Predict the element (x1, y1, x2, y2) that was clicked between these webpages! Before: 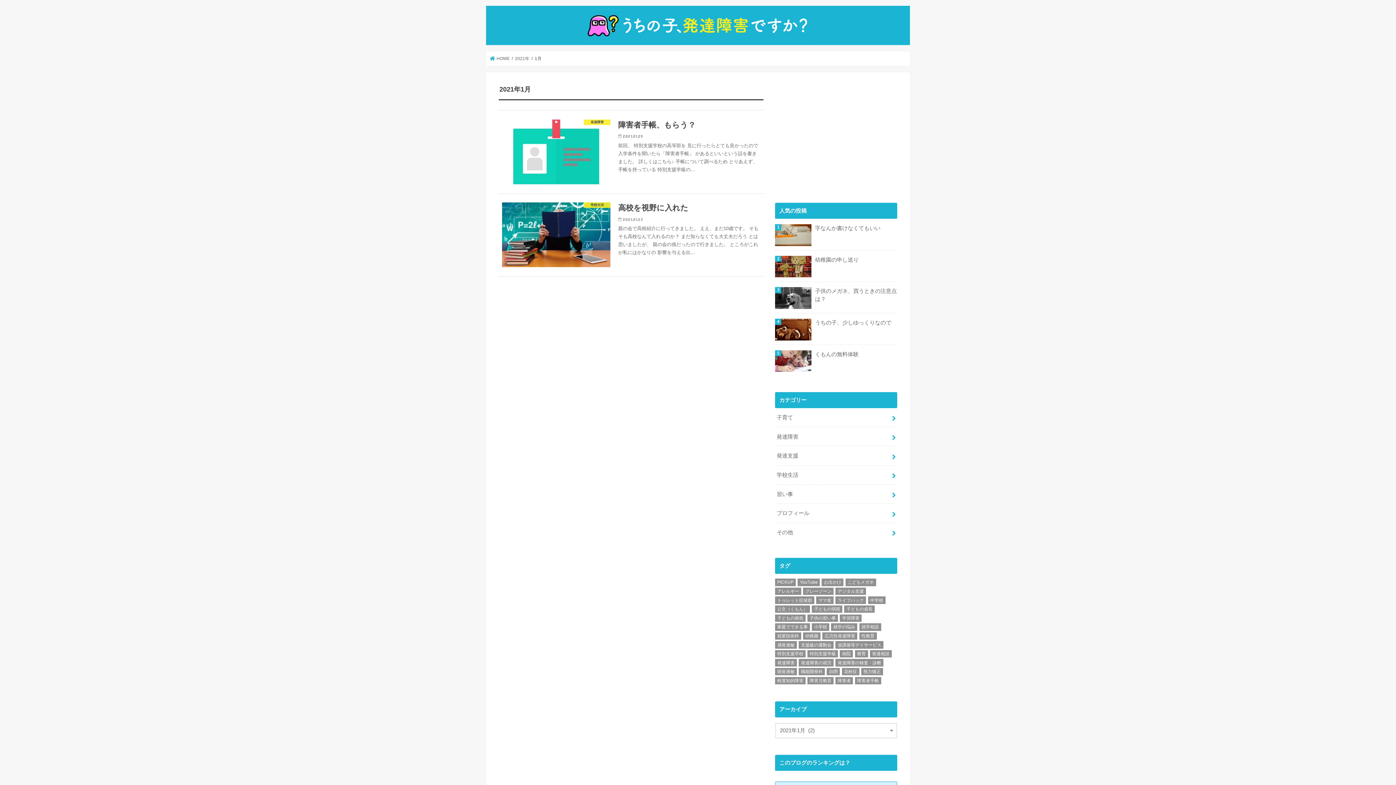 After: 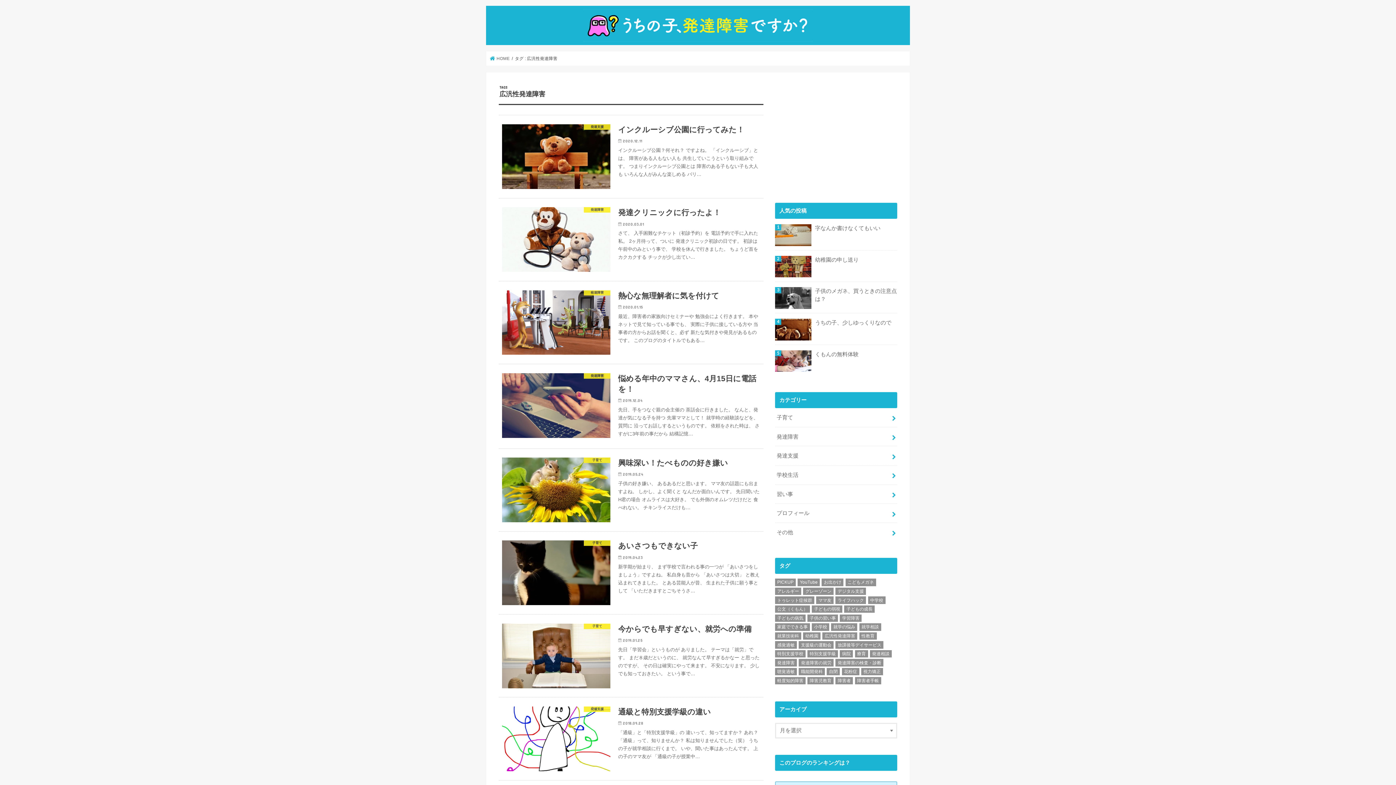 Action: bbox: (822, 632, 857, 640) label: 広汎性発達障害 (12個の項目)